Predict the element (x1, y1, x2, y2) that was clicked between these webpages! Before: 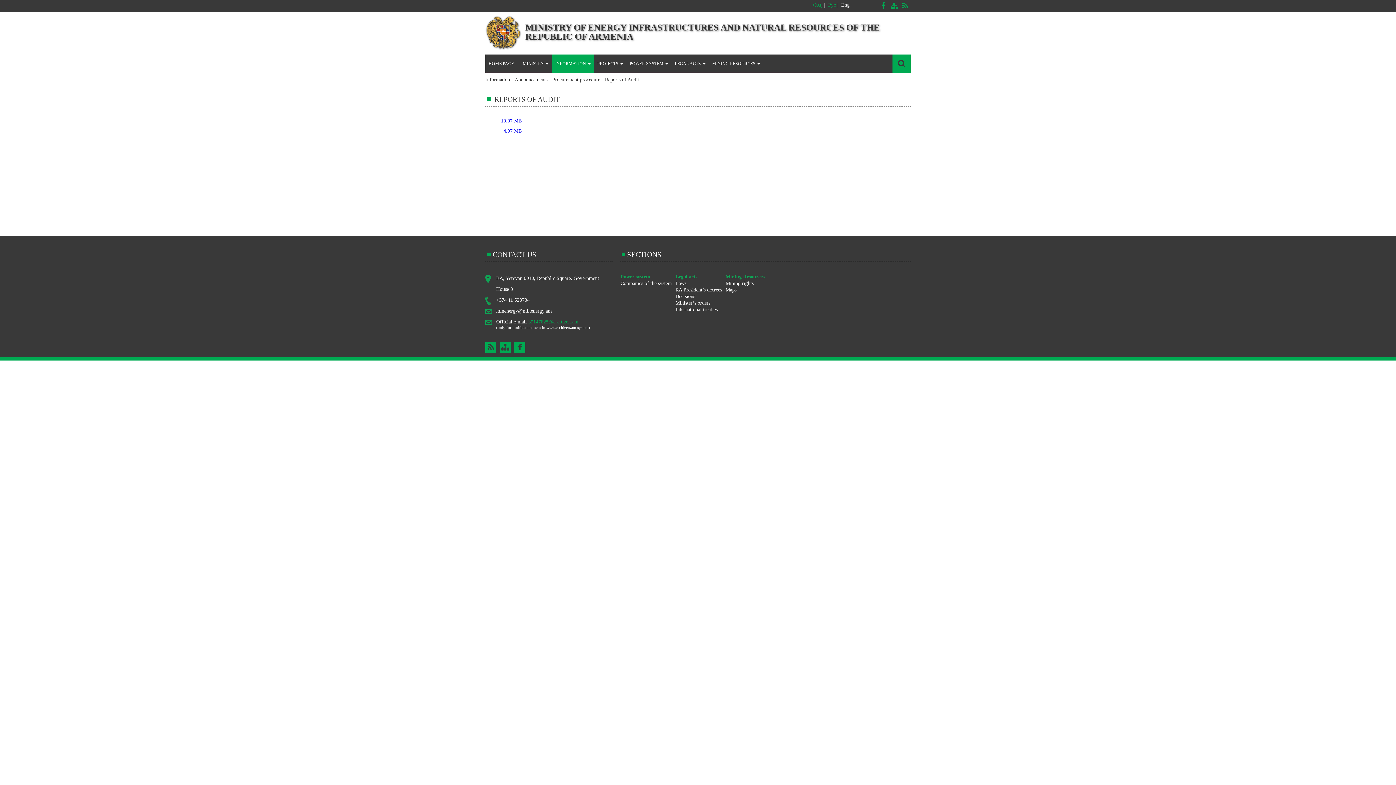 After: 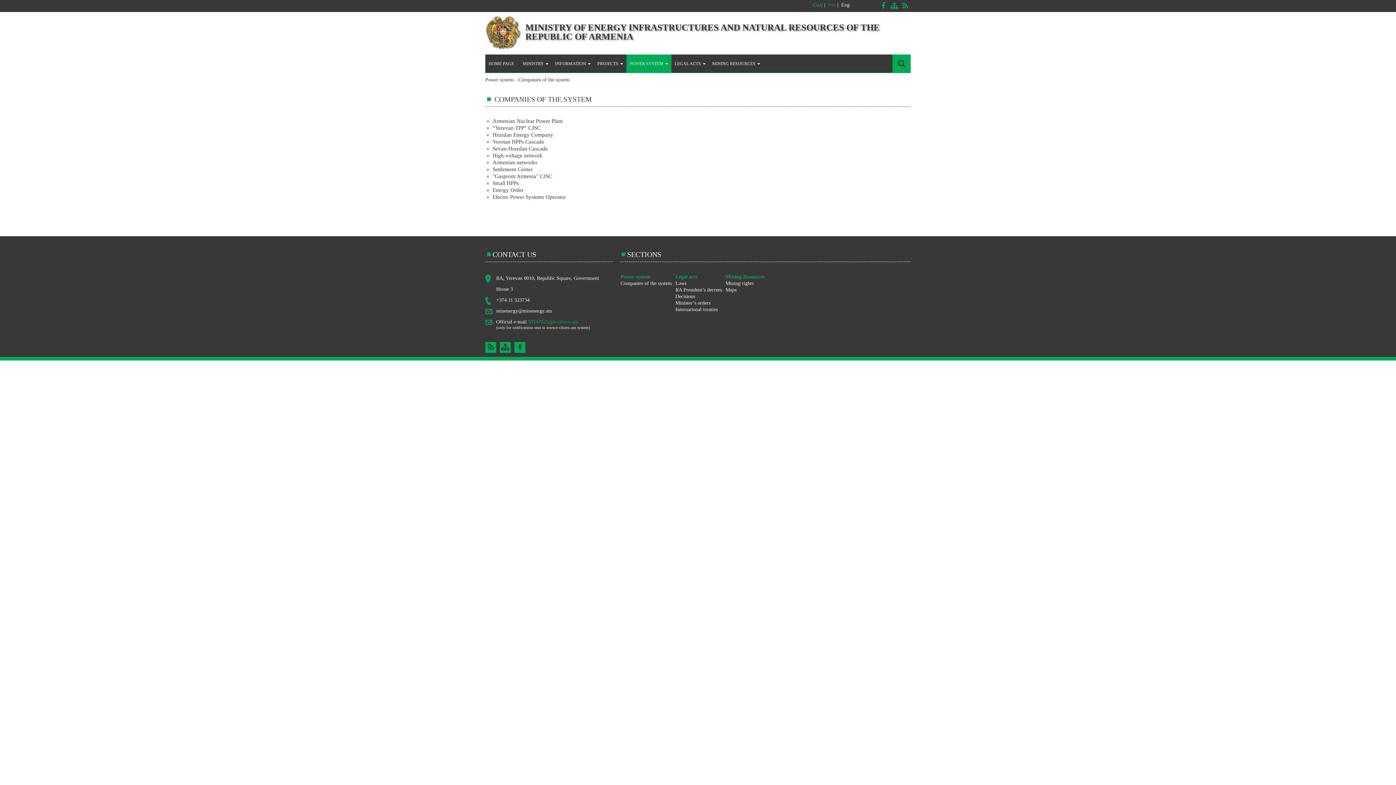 Action: label: Companies of the system bbox: (620, 280, 672, 286)